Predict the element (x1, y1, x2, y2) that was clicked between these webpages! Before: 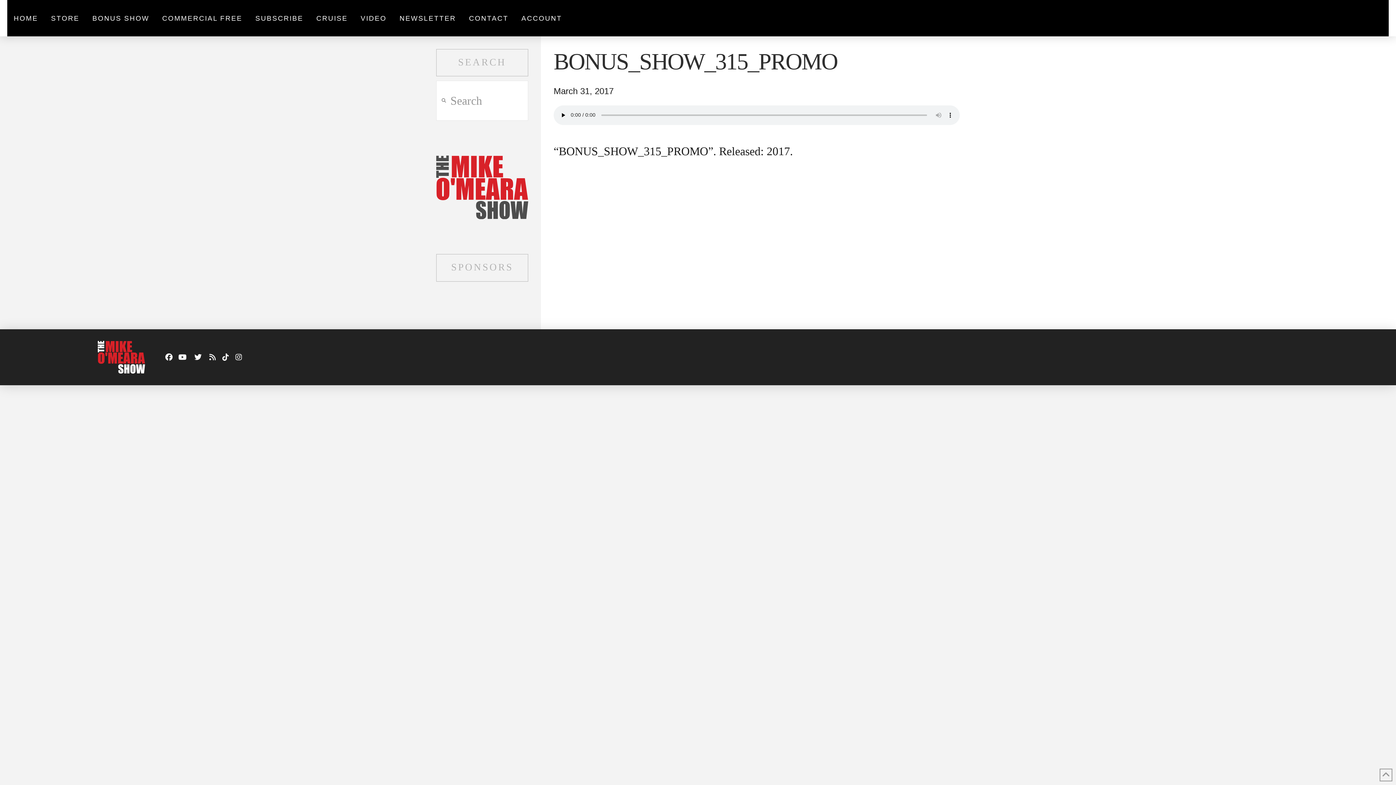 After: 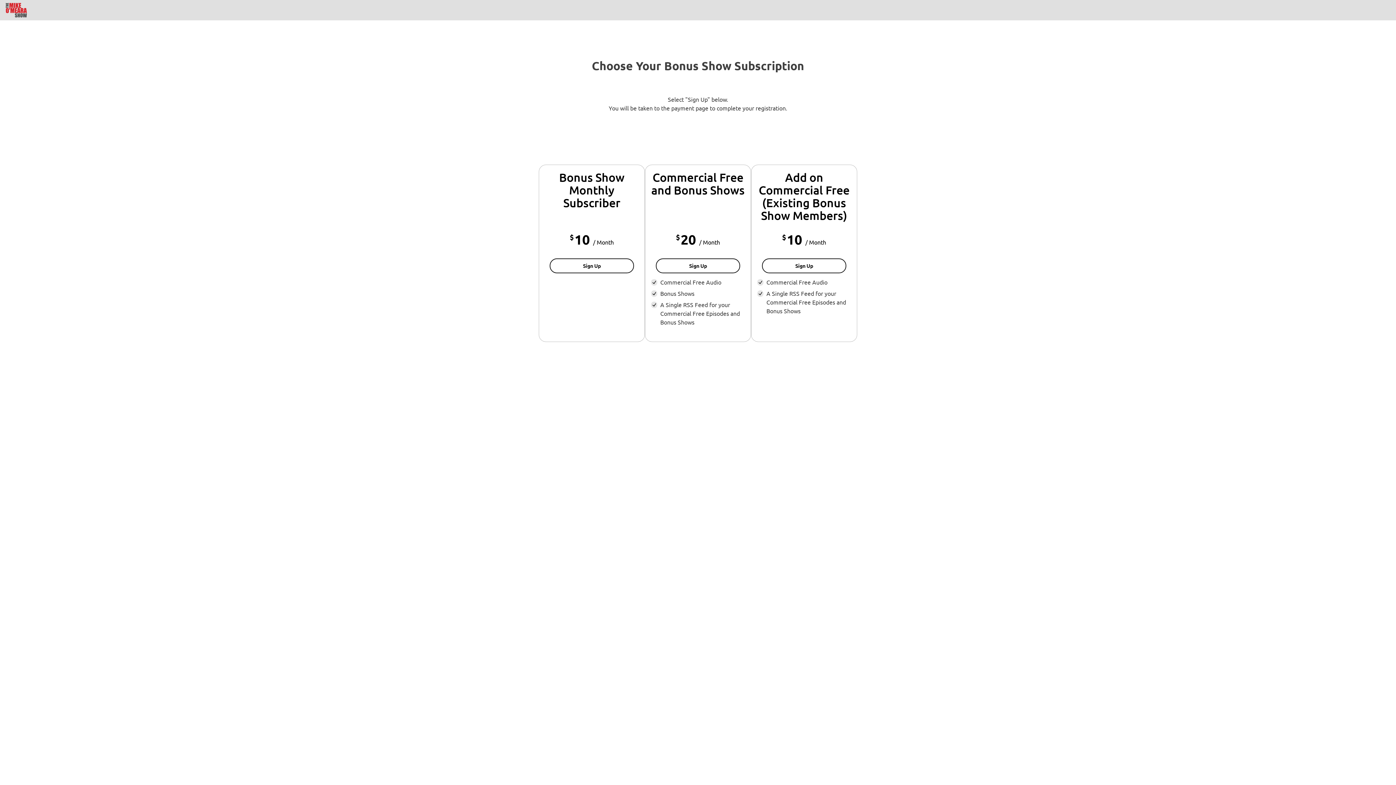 Action: bbox: (253, 12, 305, 23) label: SUBSCRIBE